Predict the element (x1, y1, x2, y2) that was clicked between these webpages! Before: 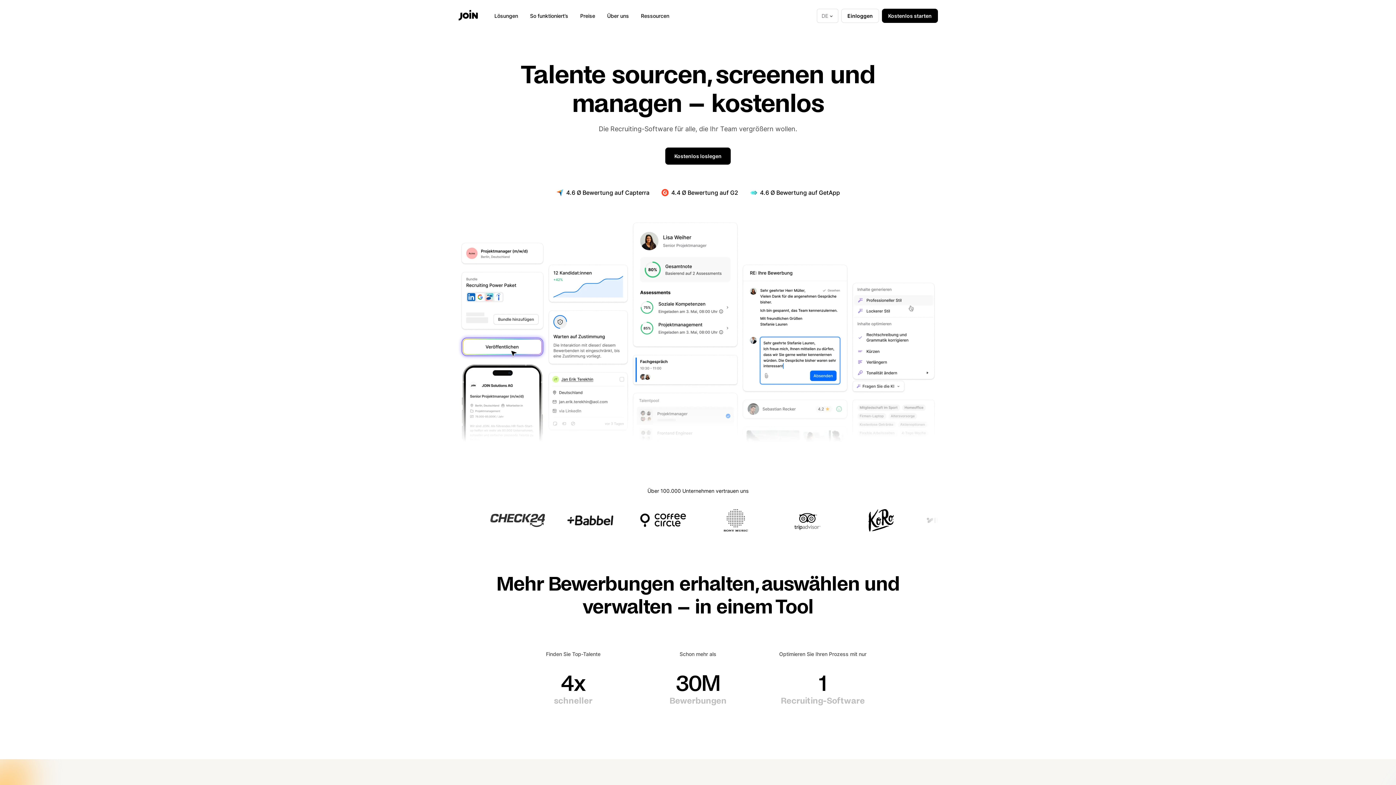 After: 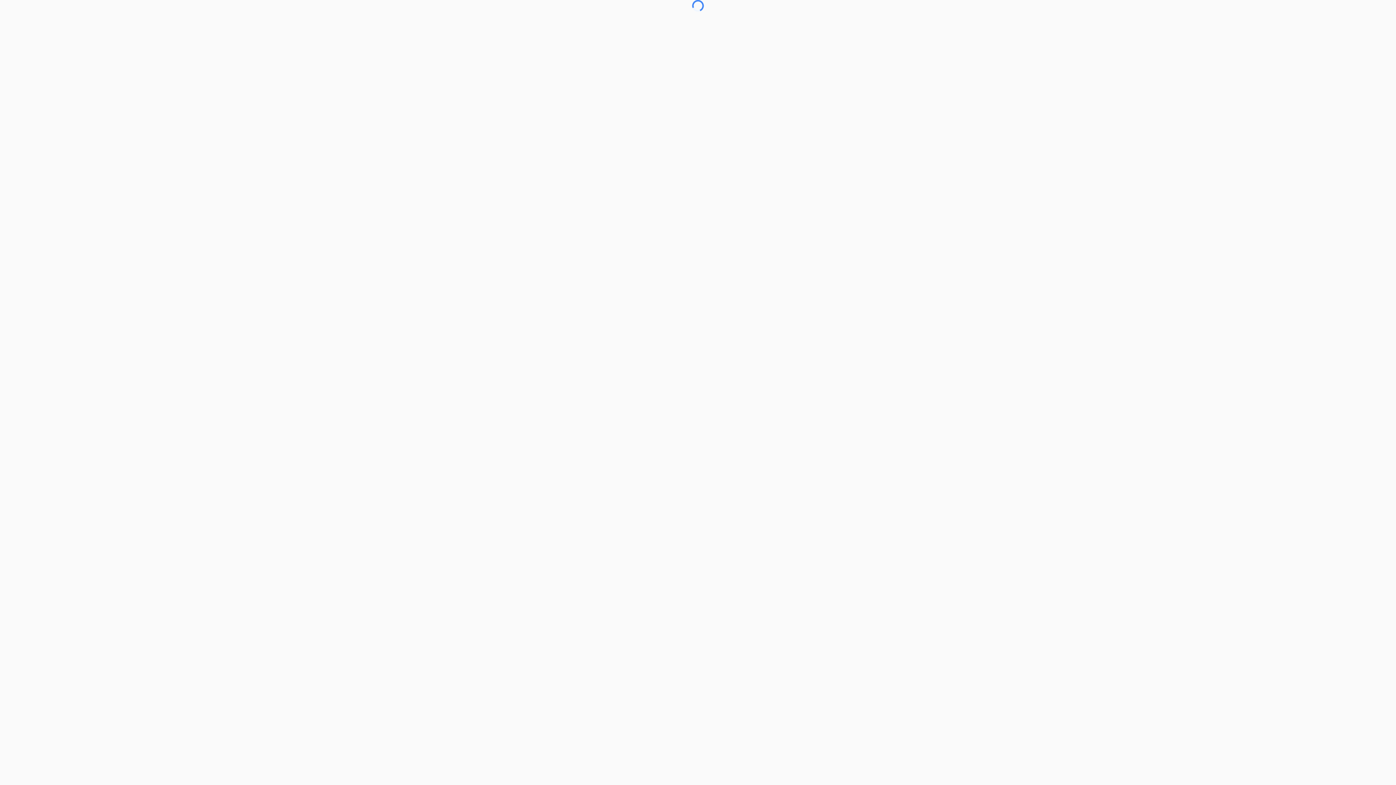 Action: bbox: (665, 147, 730, 164) label: Kostenlos loslegen